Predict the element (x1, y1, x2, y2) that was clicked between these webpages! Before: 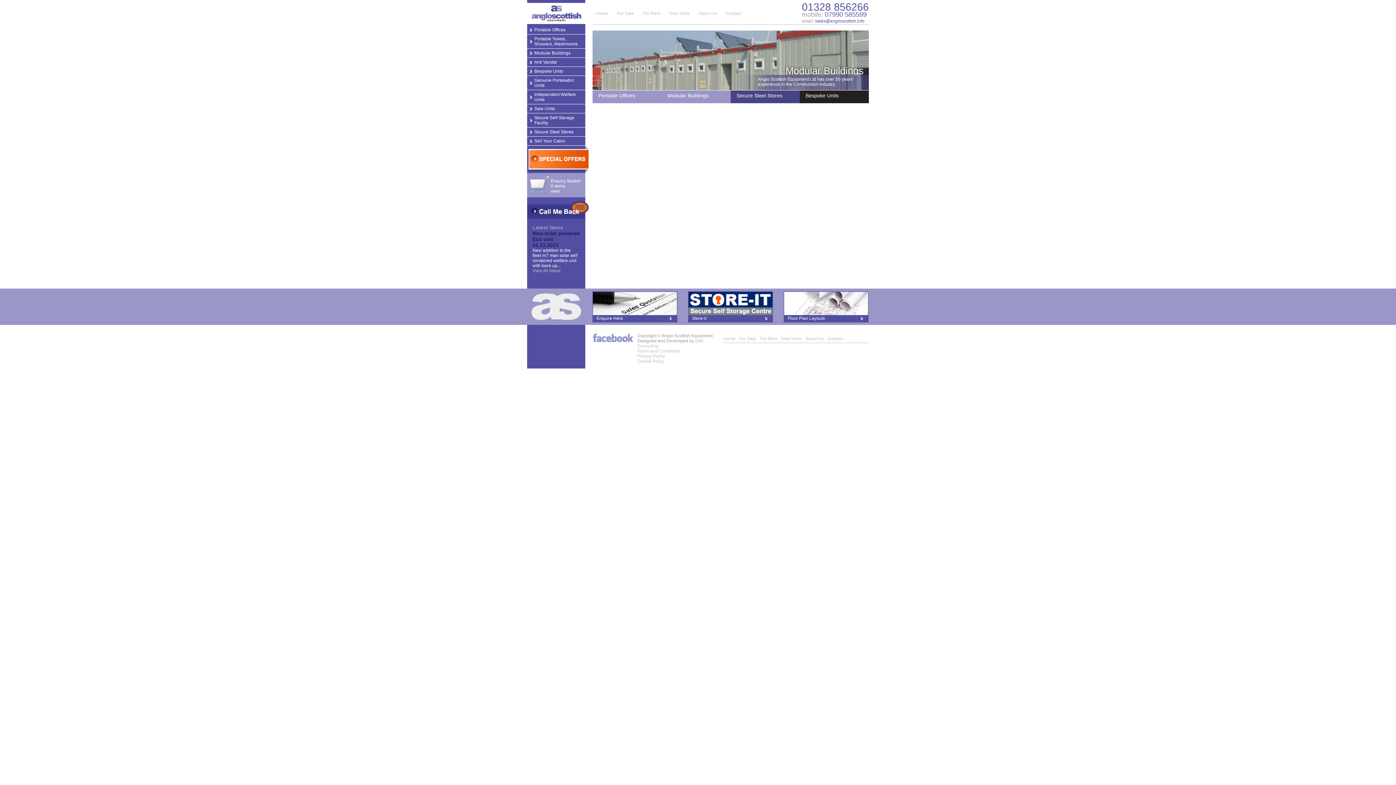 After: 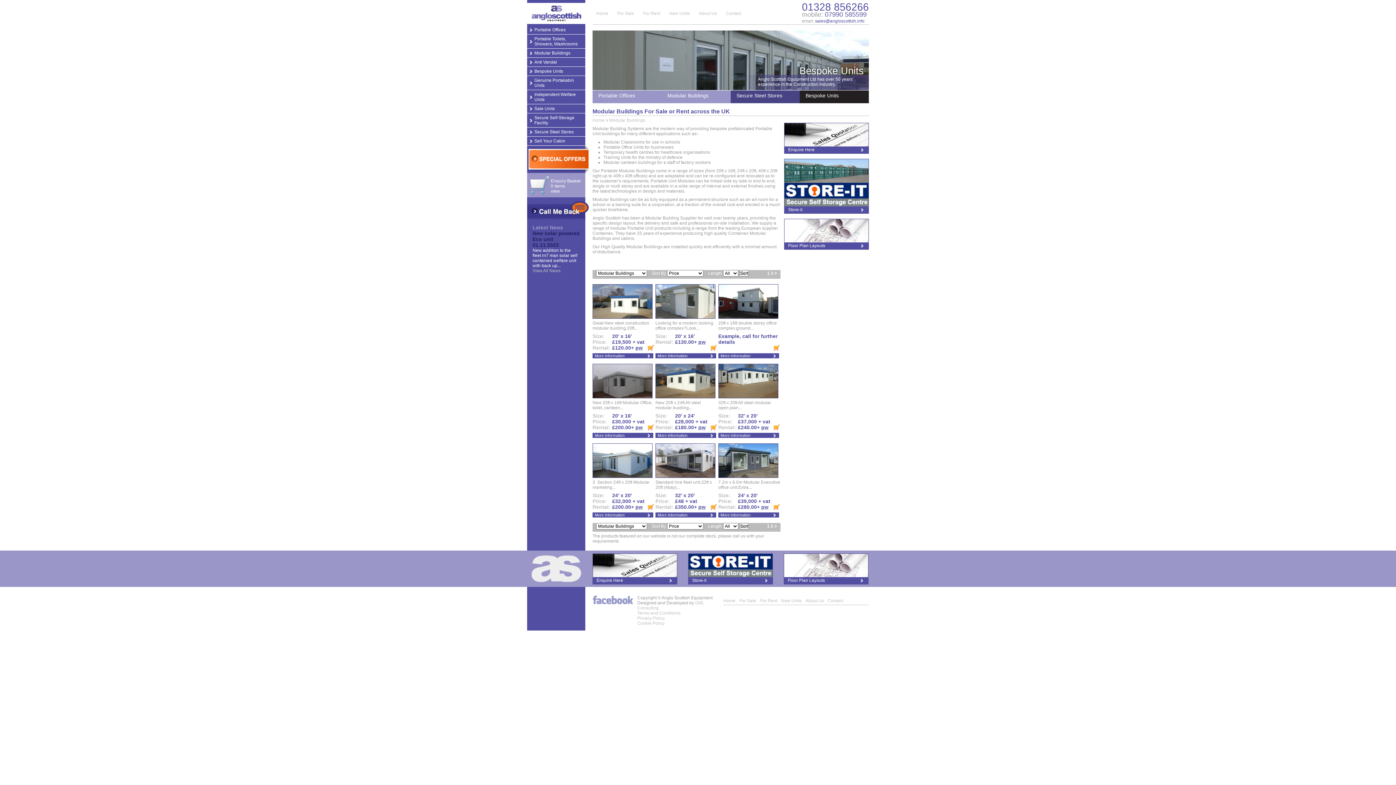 Action: label: Modular Buildings bbox: (534, 50, 570, 55)